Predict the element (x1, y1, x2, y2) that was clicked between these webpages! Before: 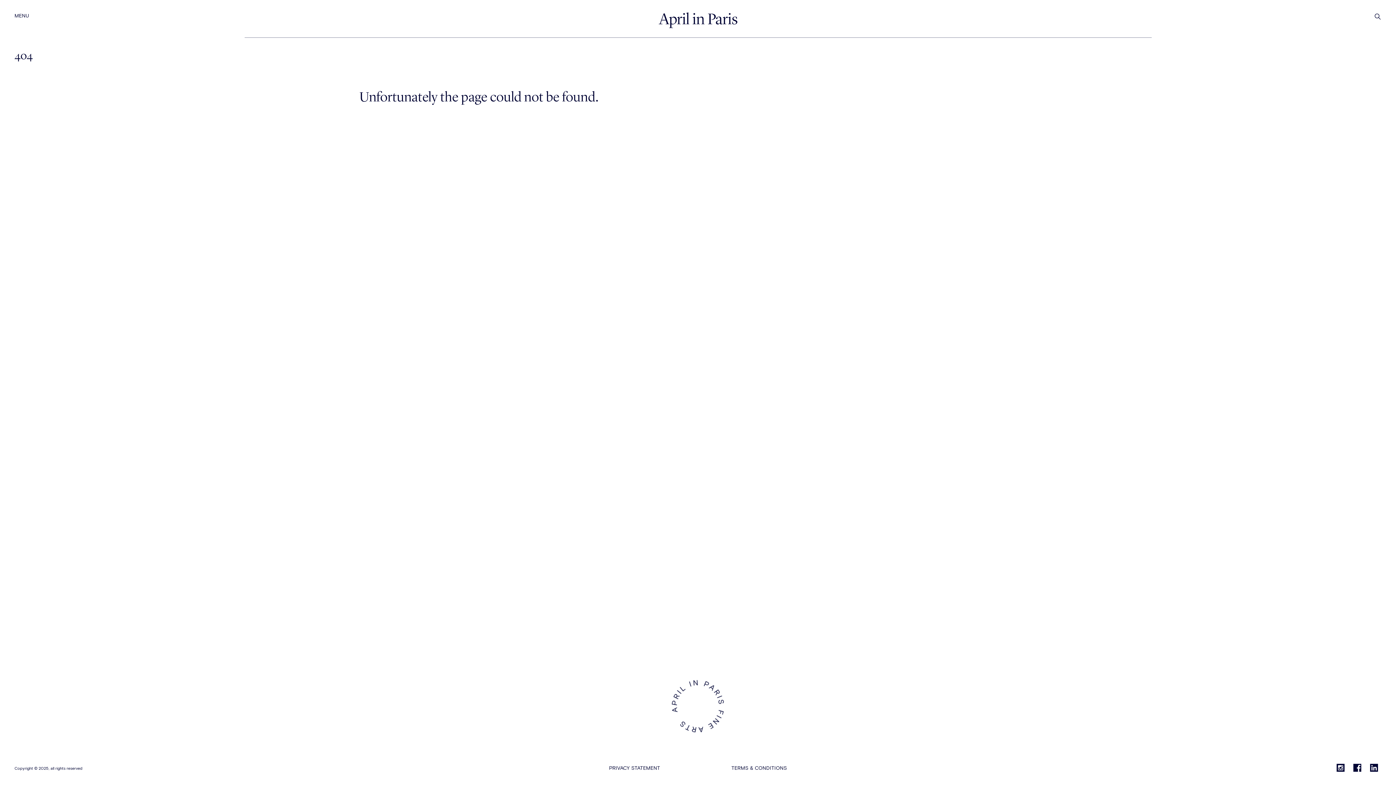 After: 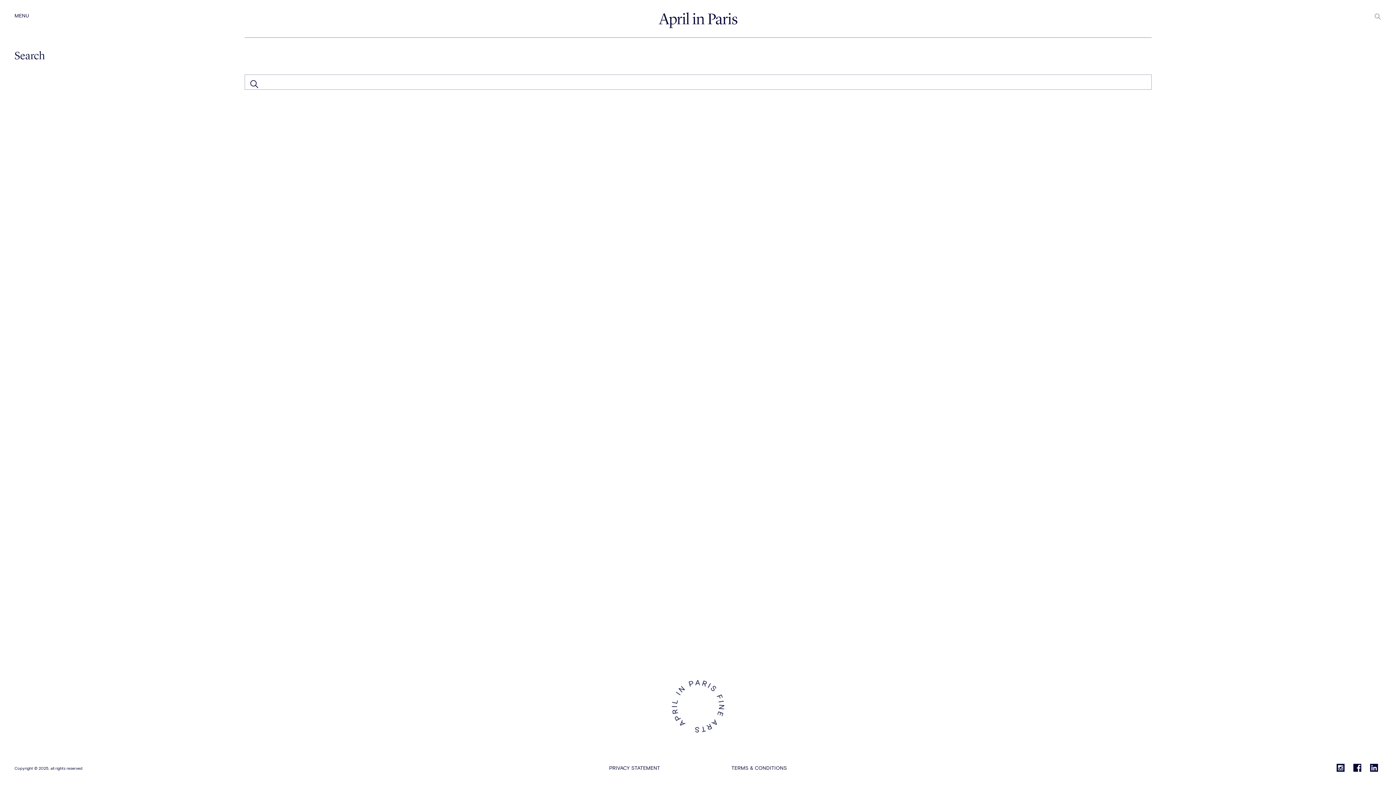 Action: bbox: (1372, 11, 1383, 22)